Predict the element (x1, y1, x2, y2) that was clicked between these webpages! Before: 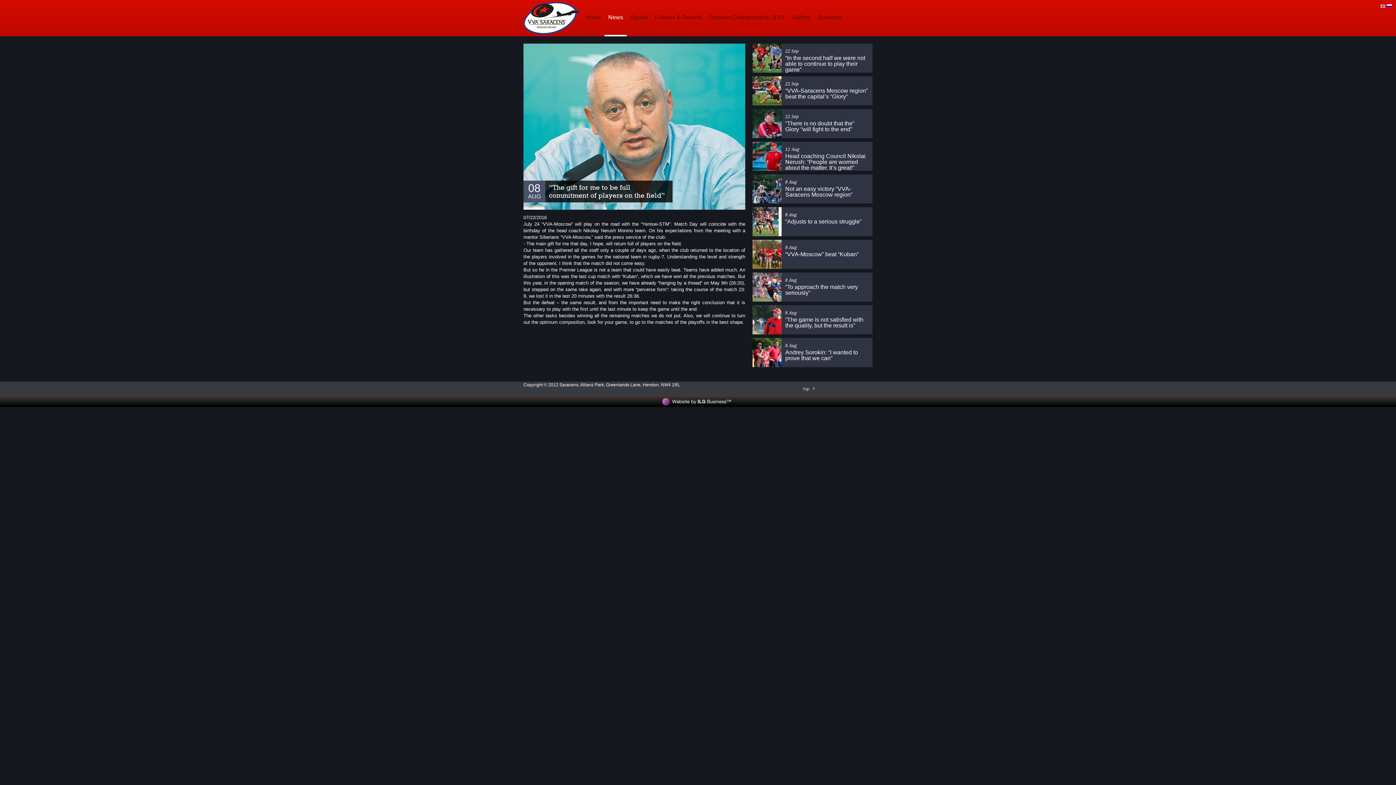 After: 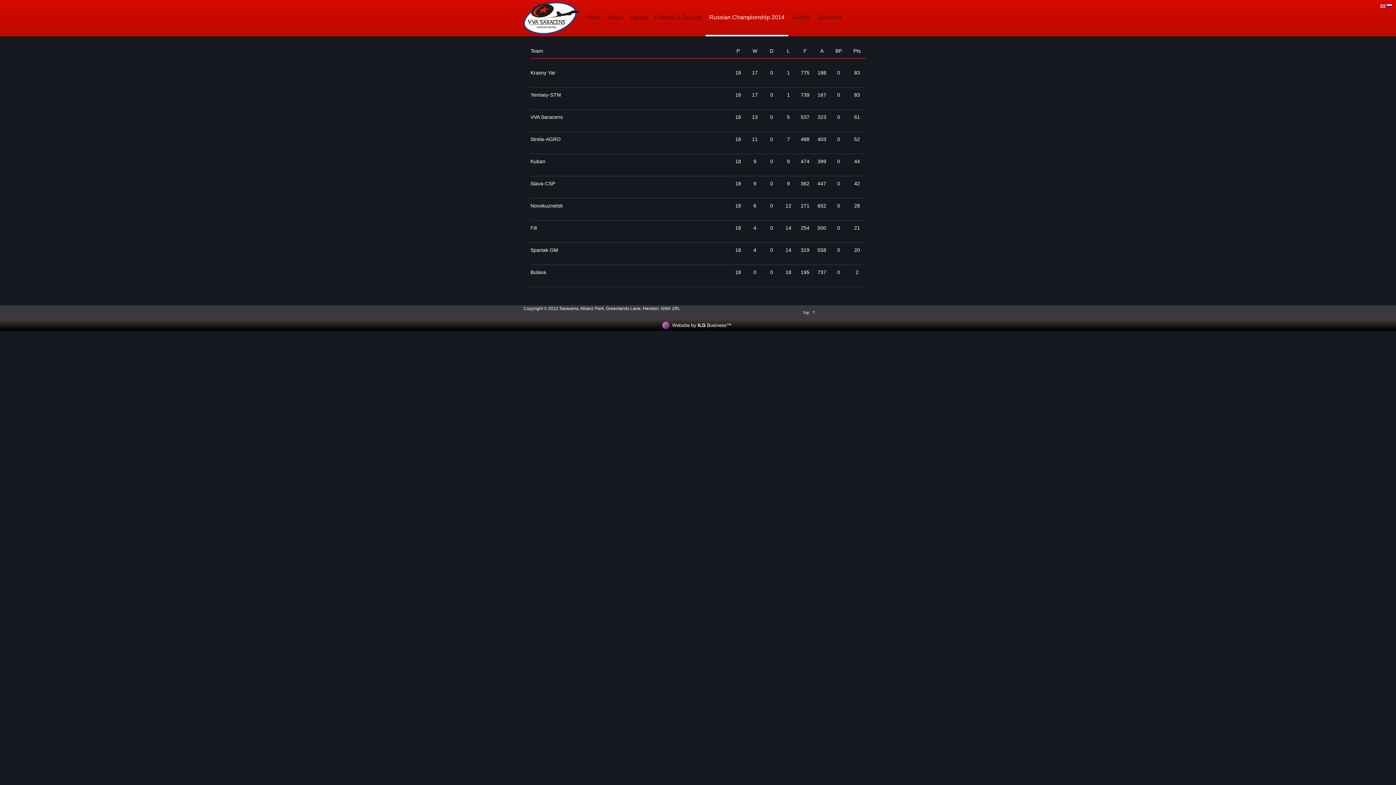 Action: label: Russian Championship 2014 bbox: (705, 0, 788, 34)